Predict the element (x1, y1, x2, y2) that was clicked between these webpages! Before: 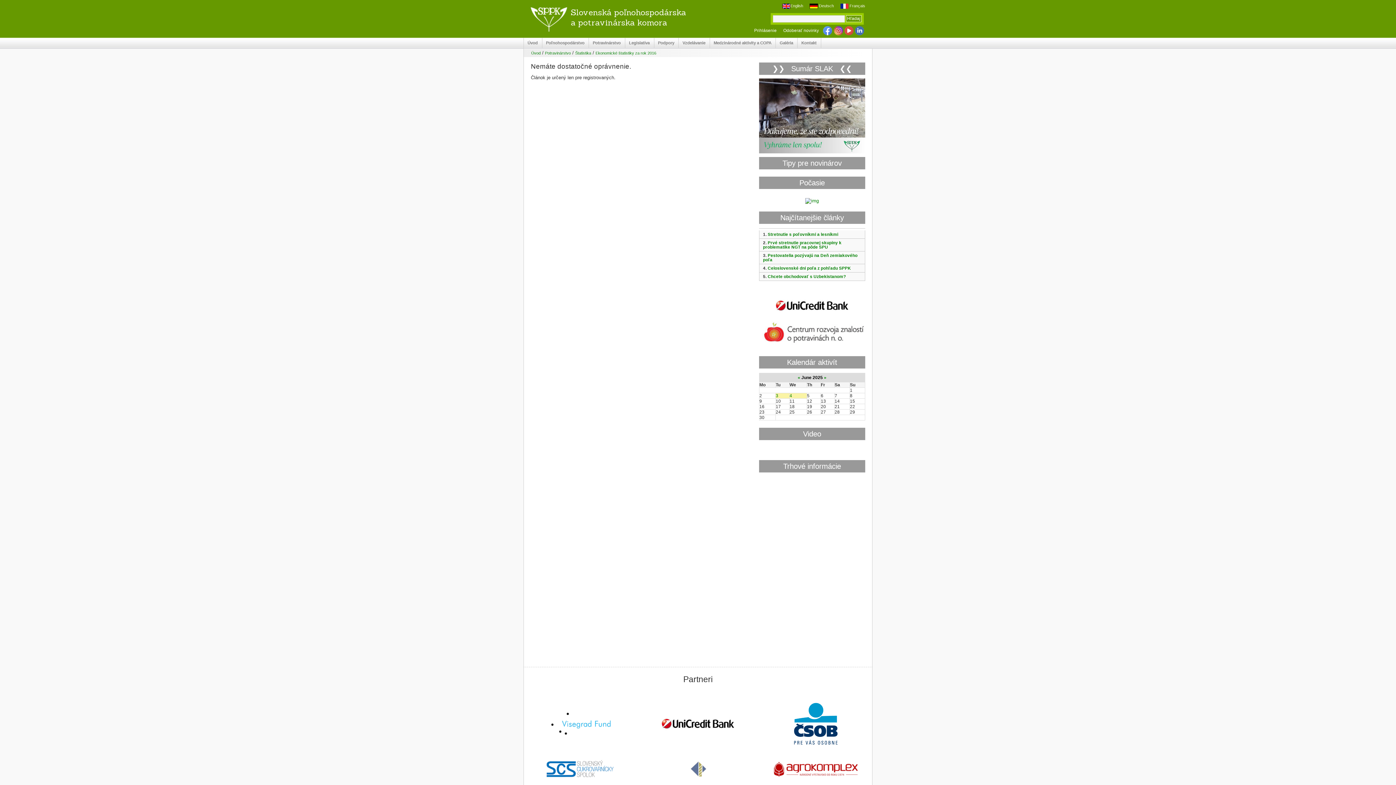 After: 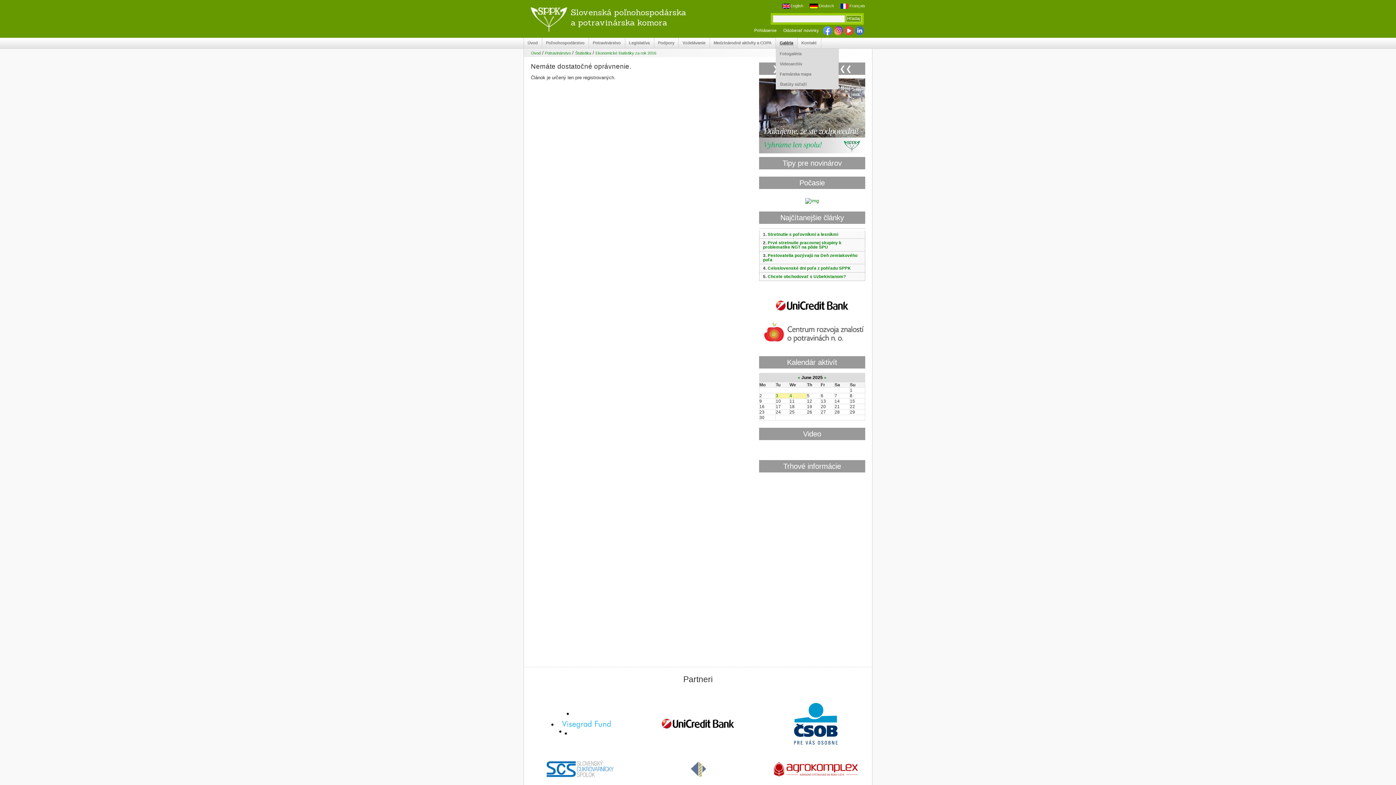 Action: bbox: (776, 37, 797, 48) label: Galéria
»